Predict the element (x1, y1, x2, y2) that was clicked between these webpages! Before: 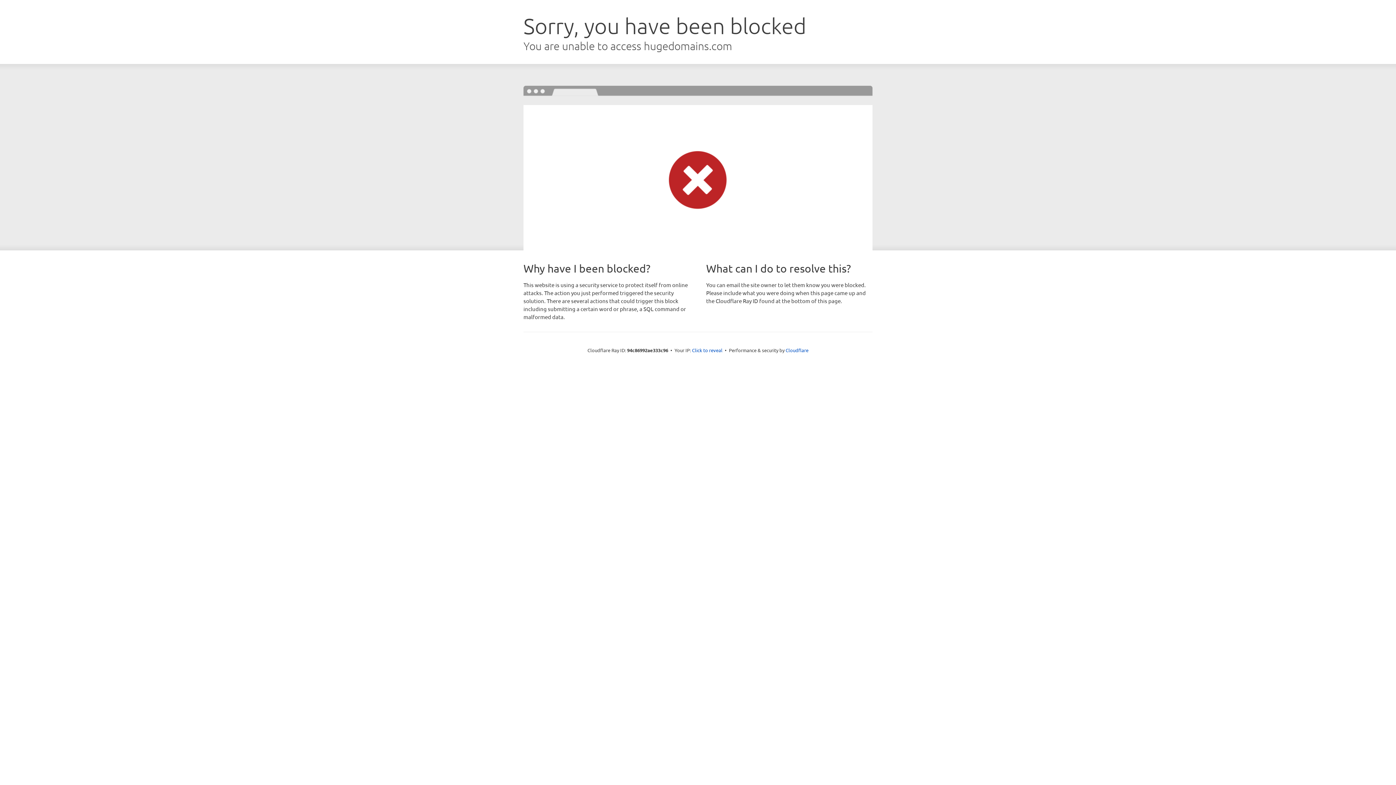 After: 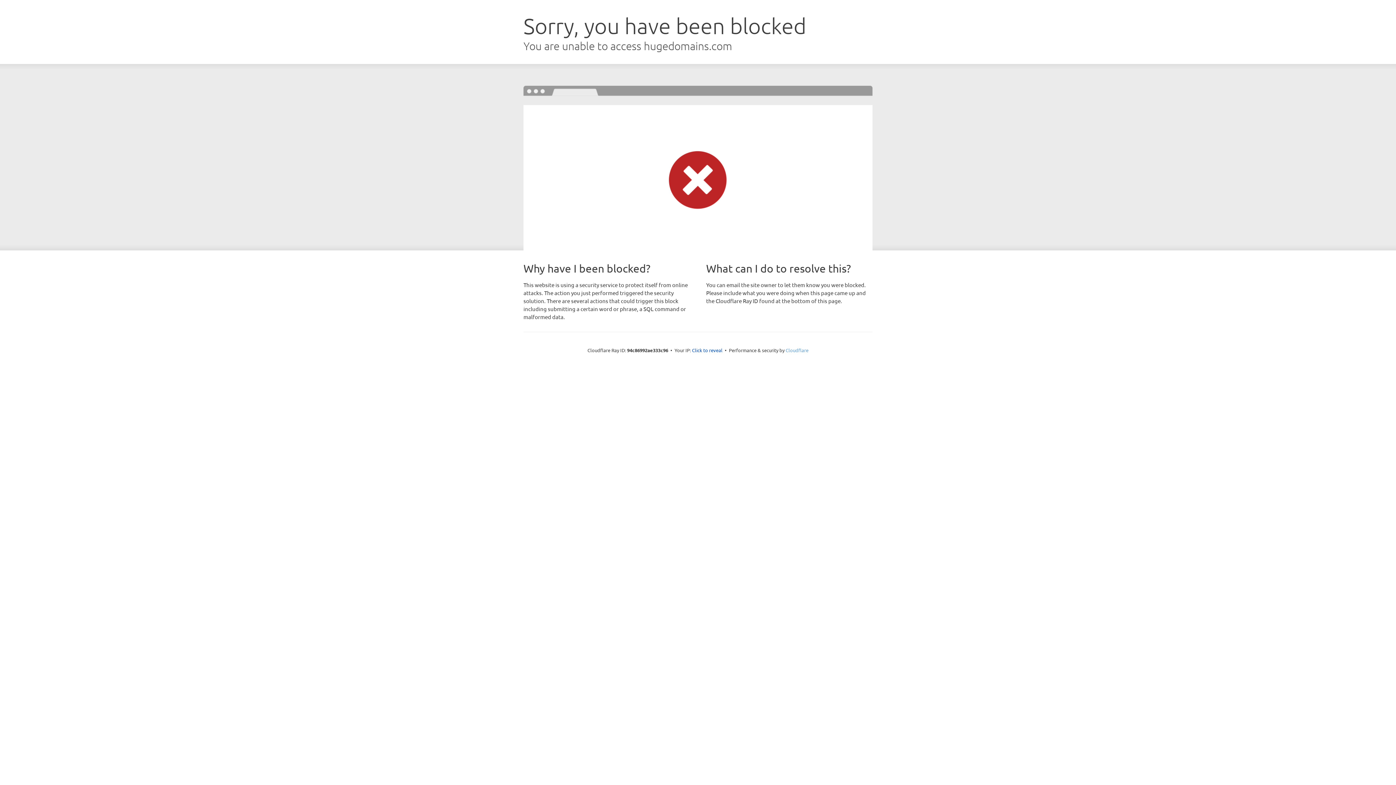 Action: label: Cloudflare bbox: (785, 347, 808, 353)